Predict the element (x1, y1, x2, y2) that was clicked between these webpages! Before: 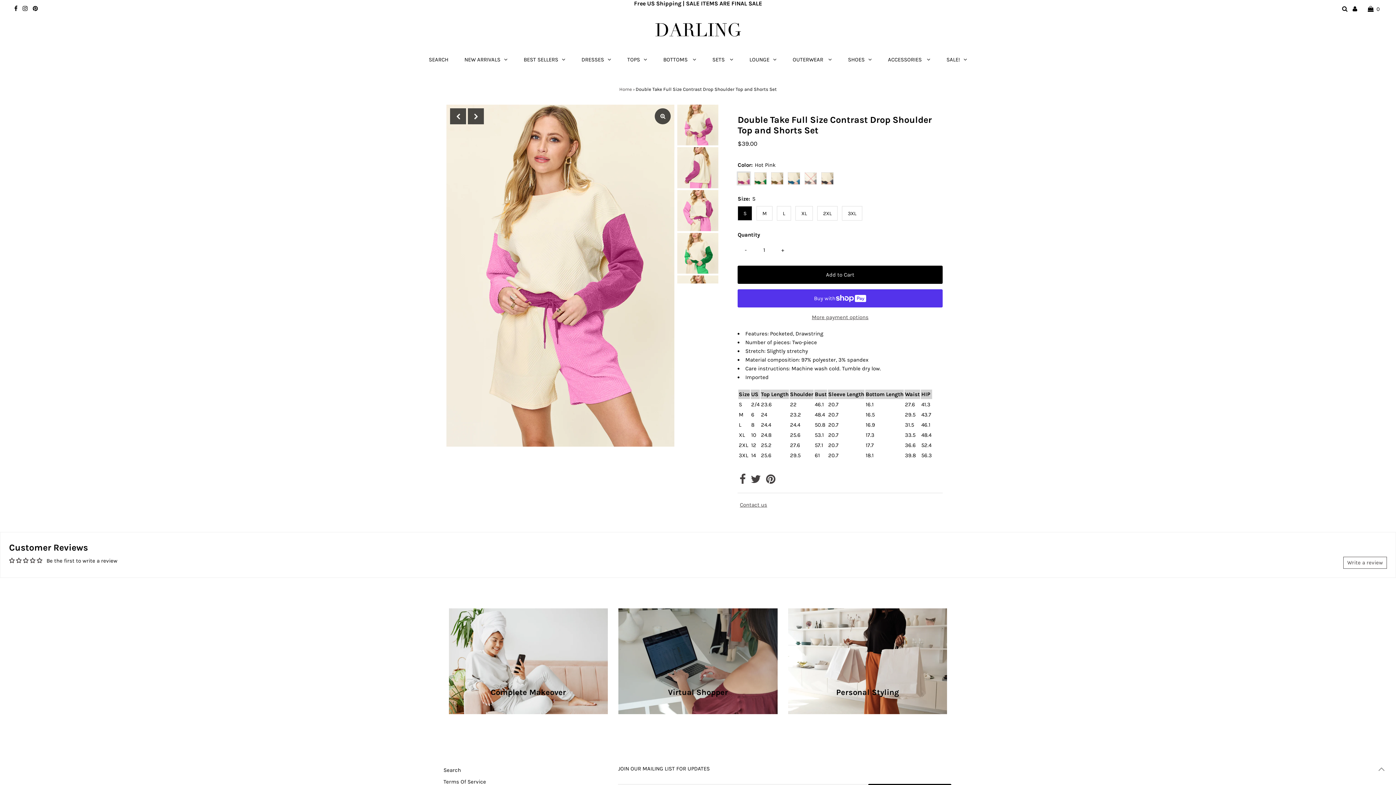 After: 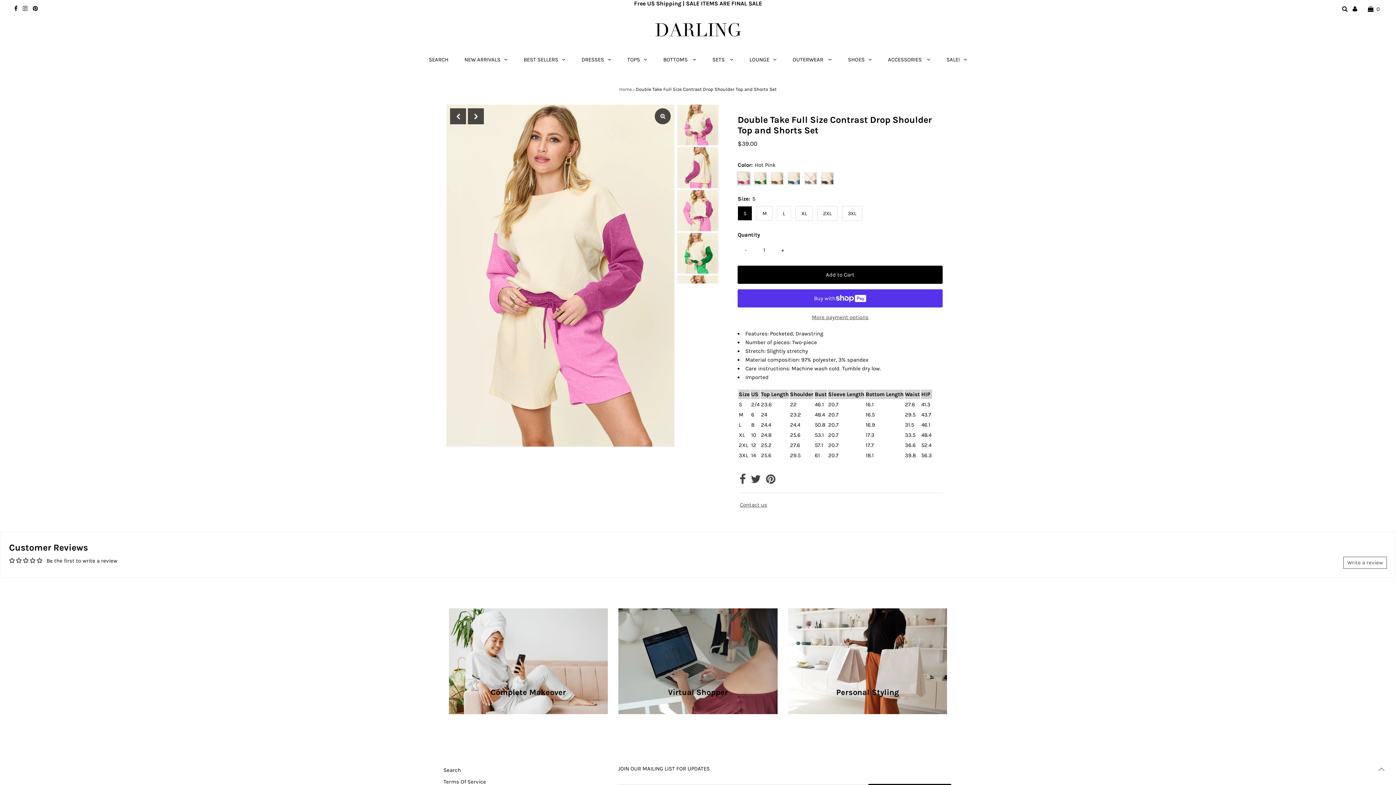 Action: bbox: (22, 5, 27, 12)